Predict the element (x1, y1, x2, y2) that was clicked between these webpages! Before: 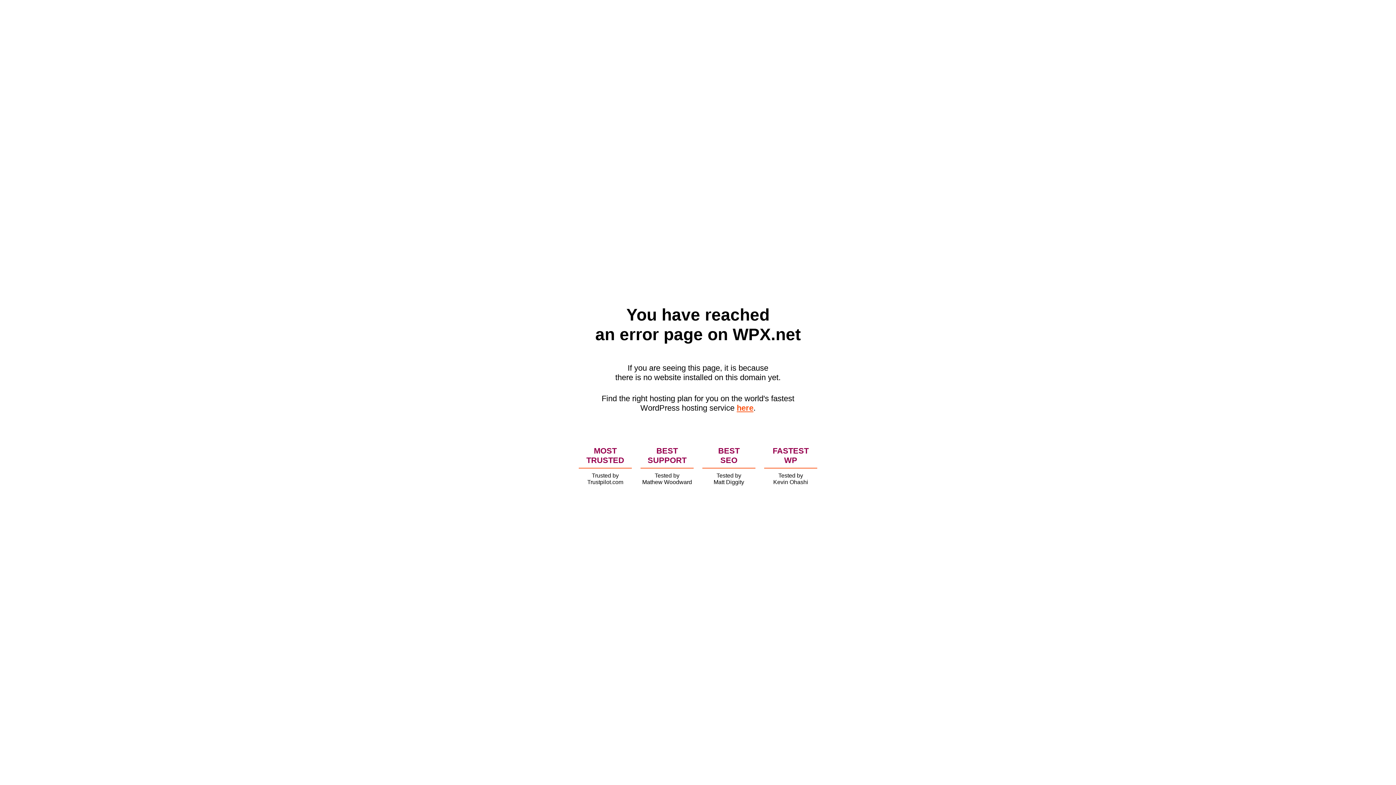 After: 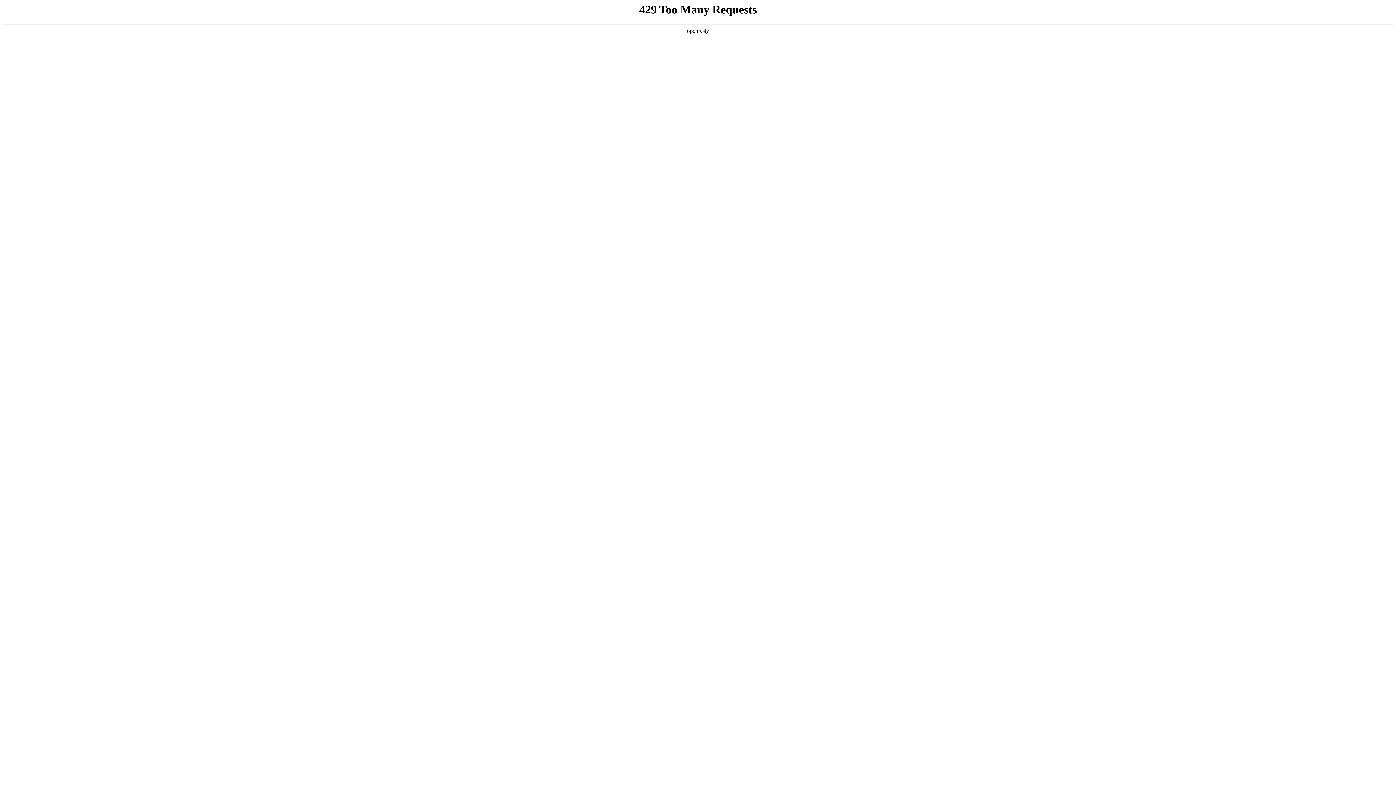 Action: label: here bbox: (736, 403, 753, 412)